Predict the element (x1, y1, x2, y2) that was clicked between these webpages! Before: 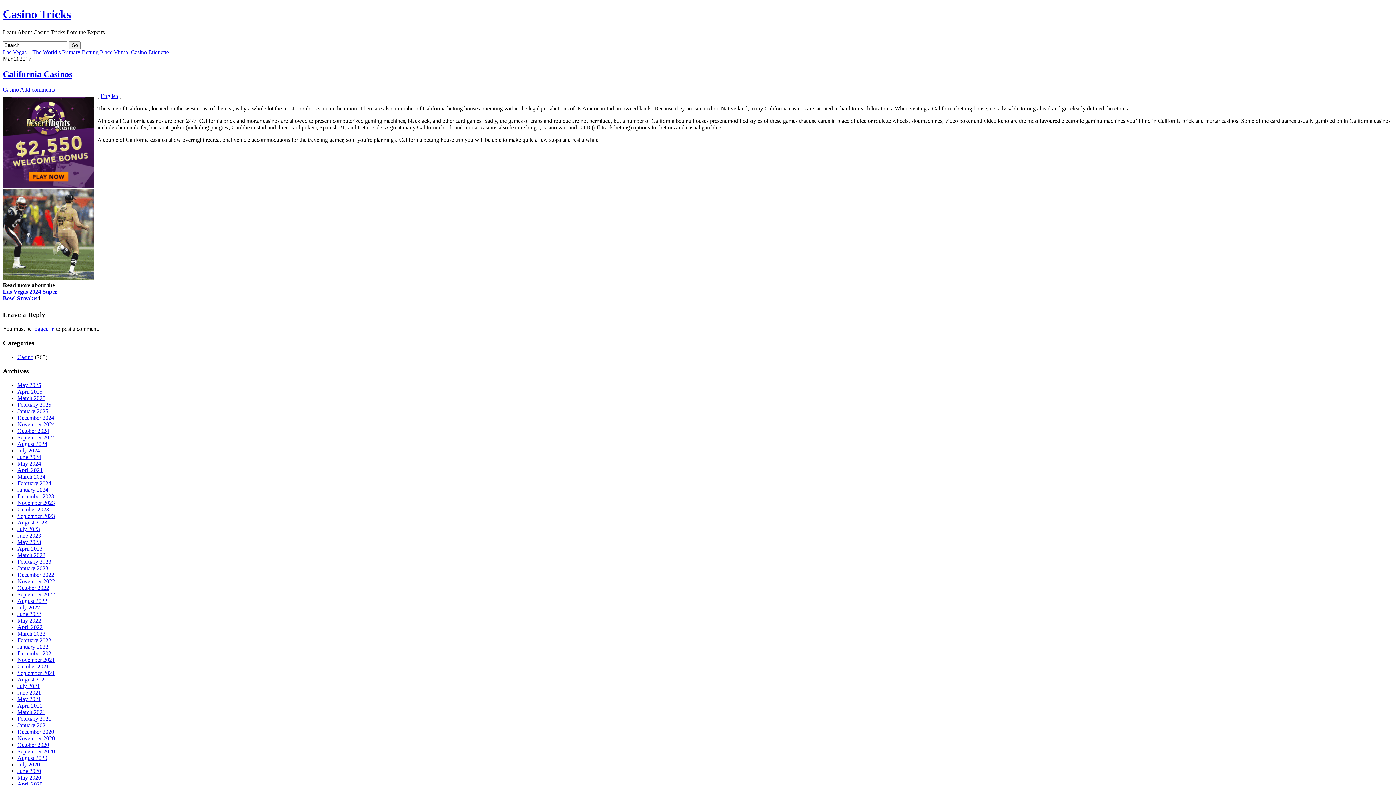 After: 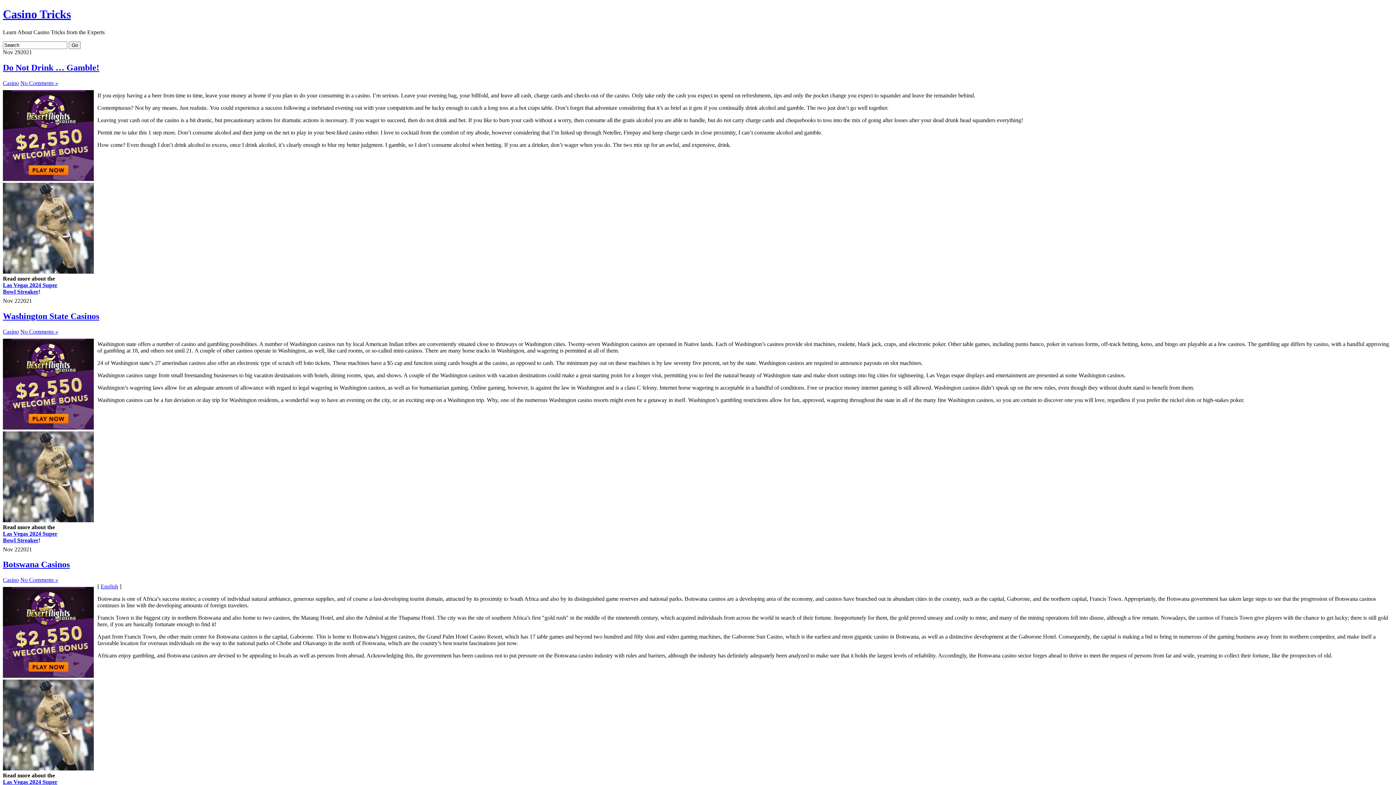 Action: label: November 2021 bbox: (17, 657, 54, 663)